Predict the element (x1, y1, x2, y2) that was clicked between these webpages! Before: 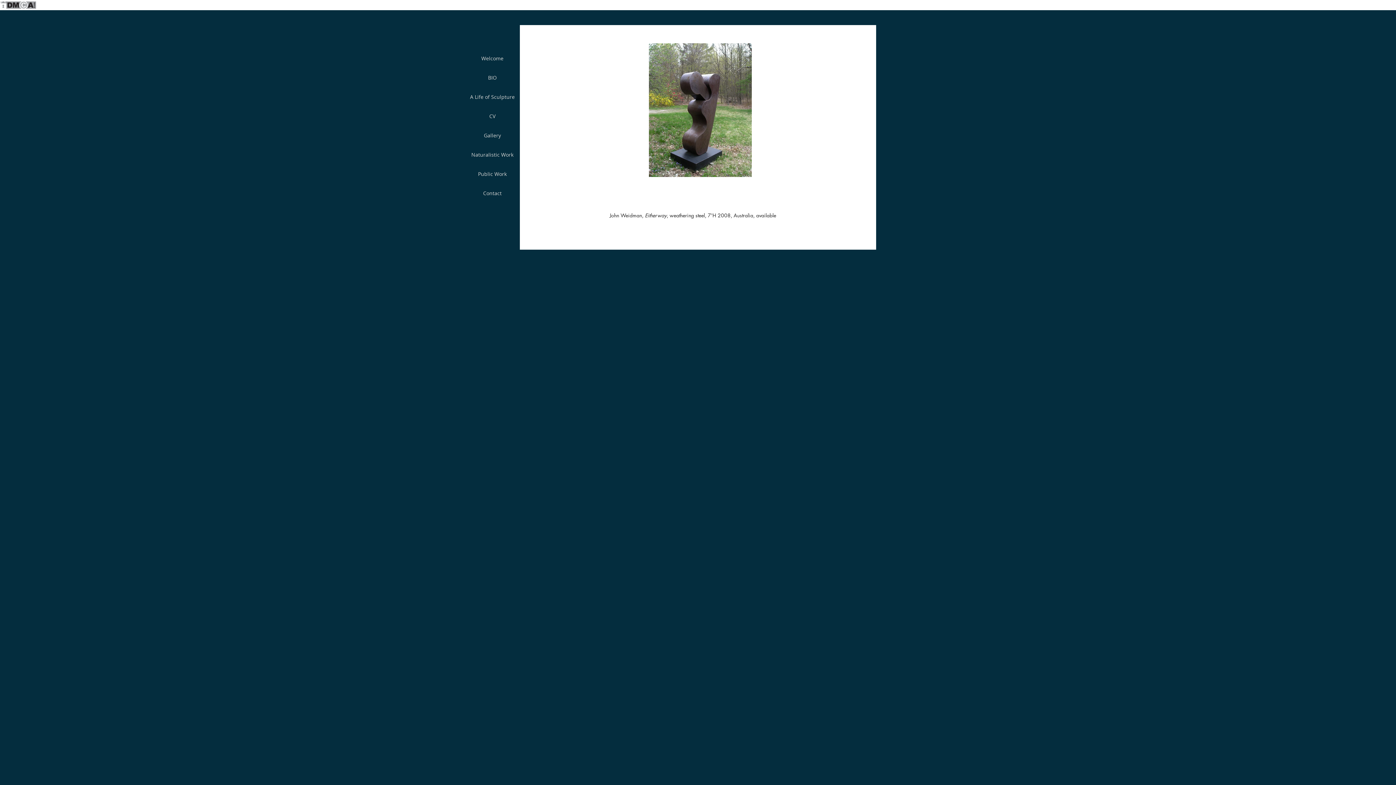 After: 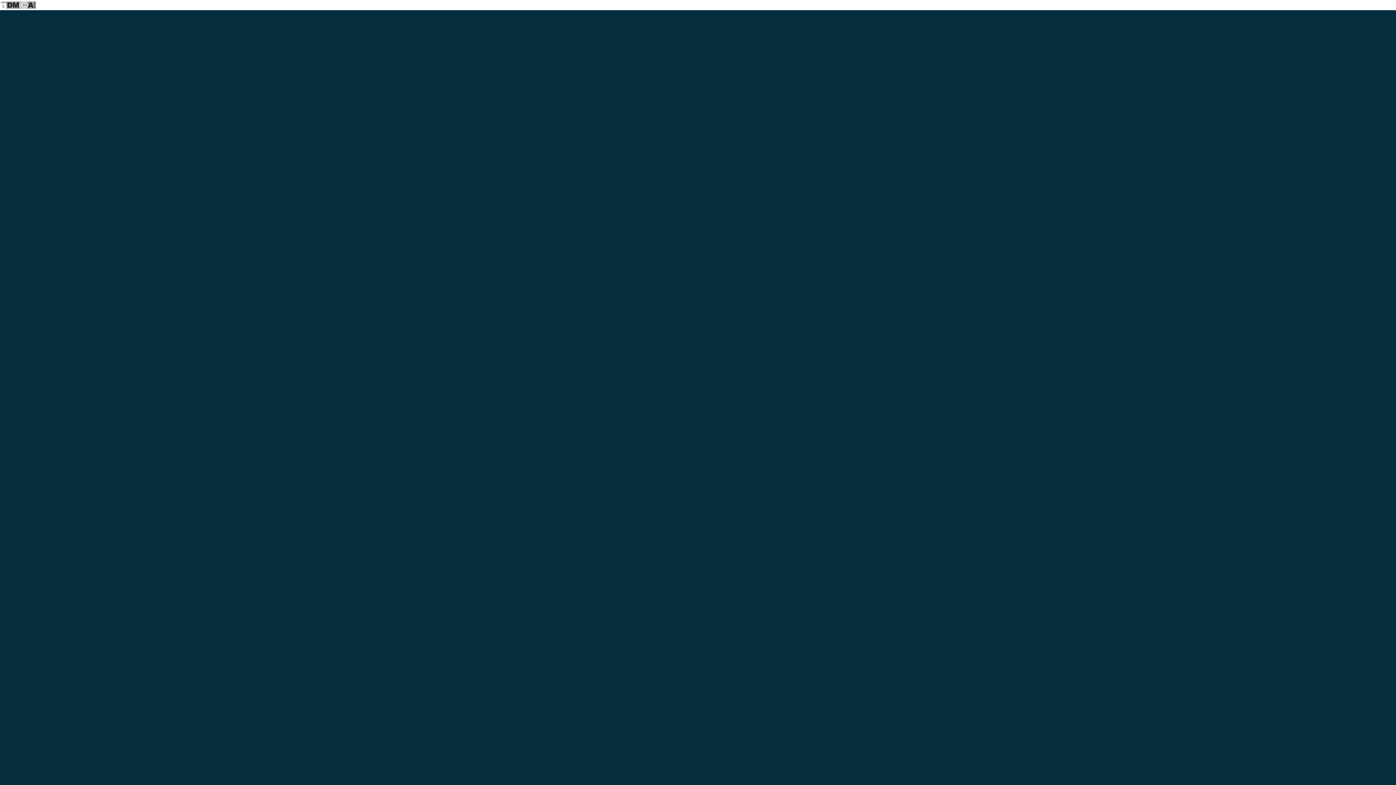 Action: bbox: (457, 48, 528, 68) label: Welcome